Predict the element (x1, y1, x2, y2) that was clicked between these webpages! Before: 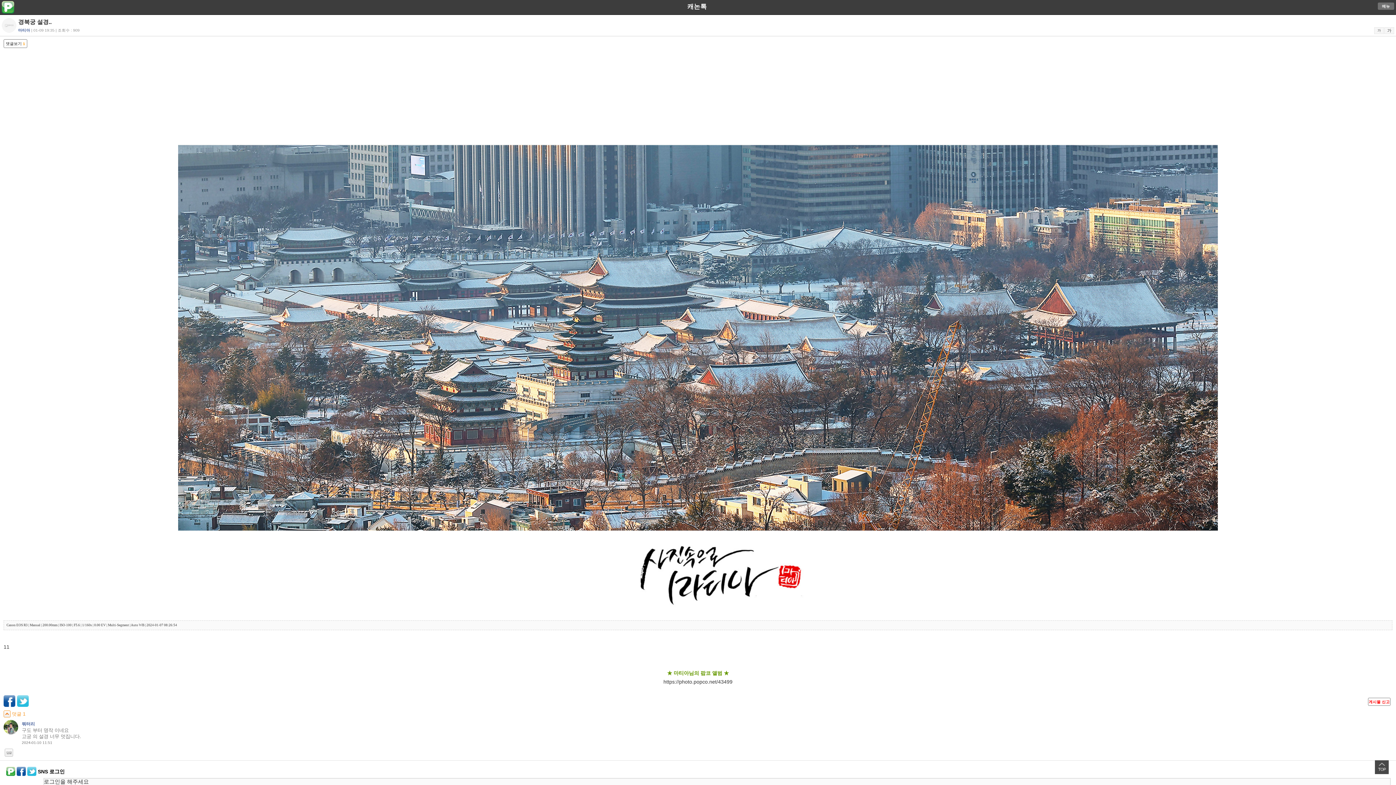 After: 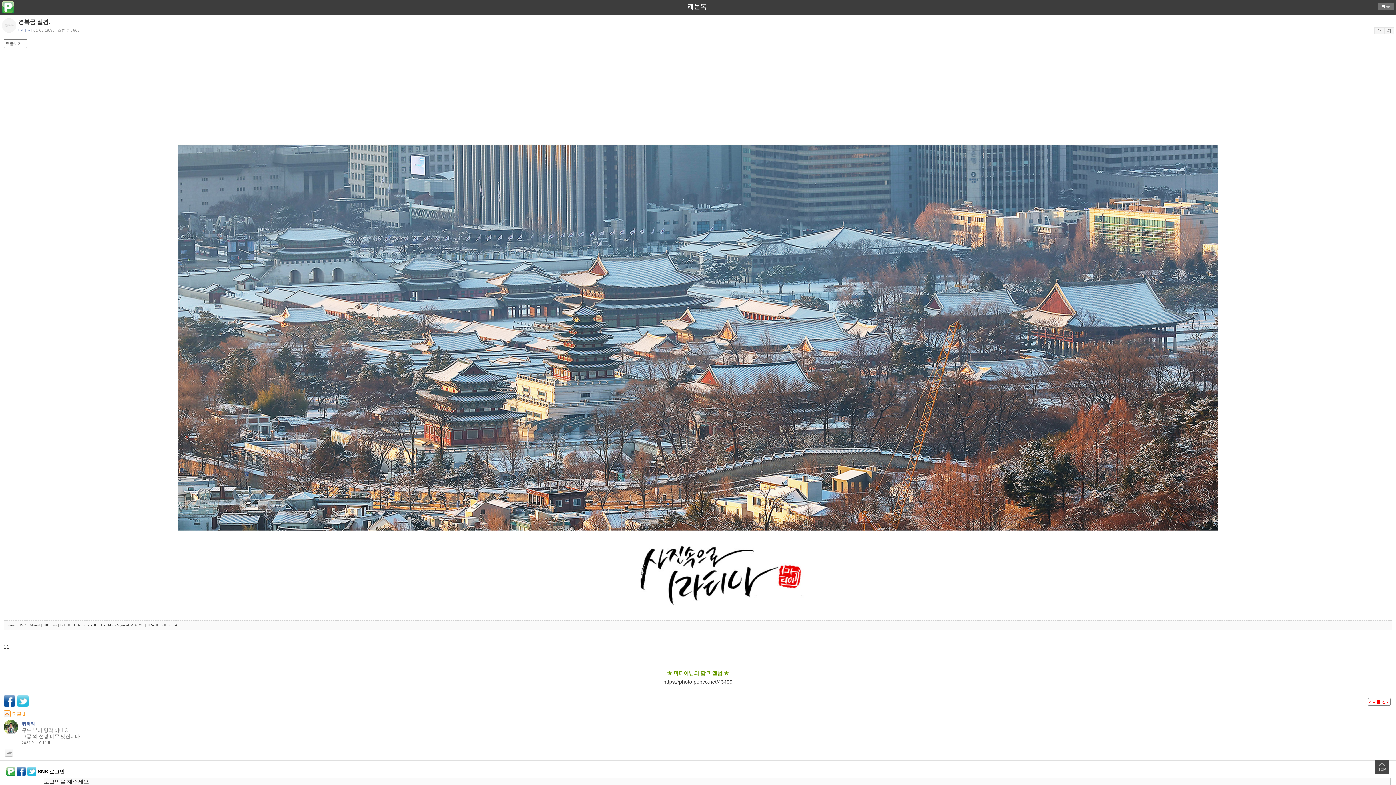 Action: bbox: (27, 771, 36, 777)